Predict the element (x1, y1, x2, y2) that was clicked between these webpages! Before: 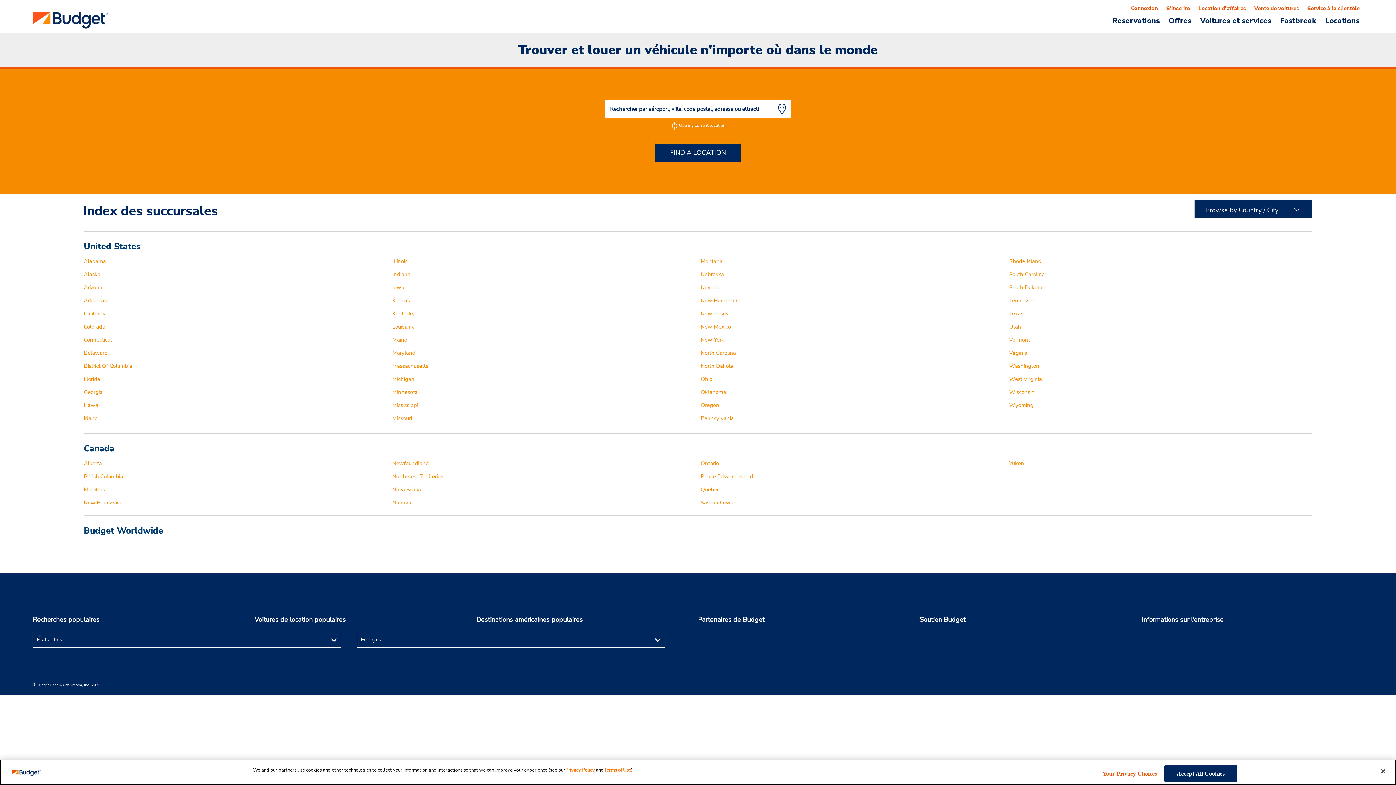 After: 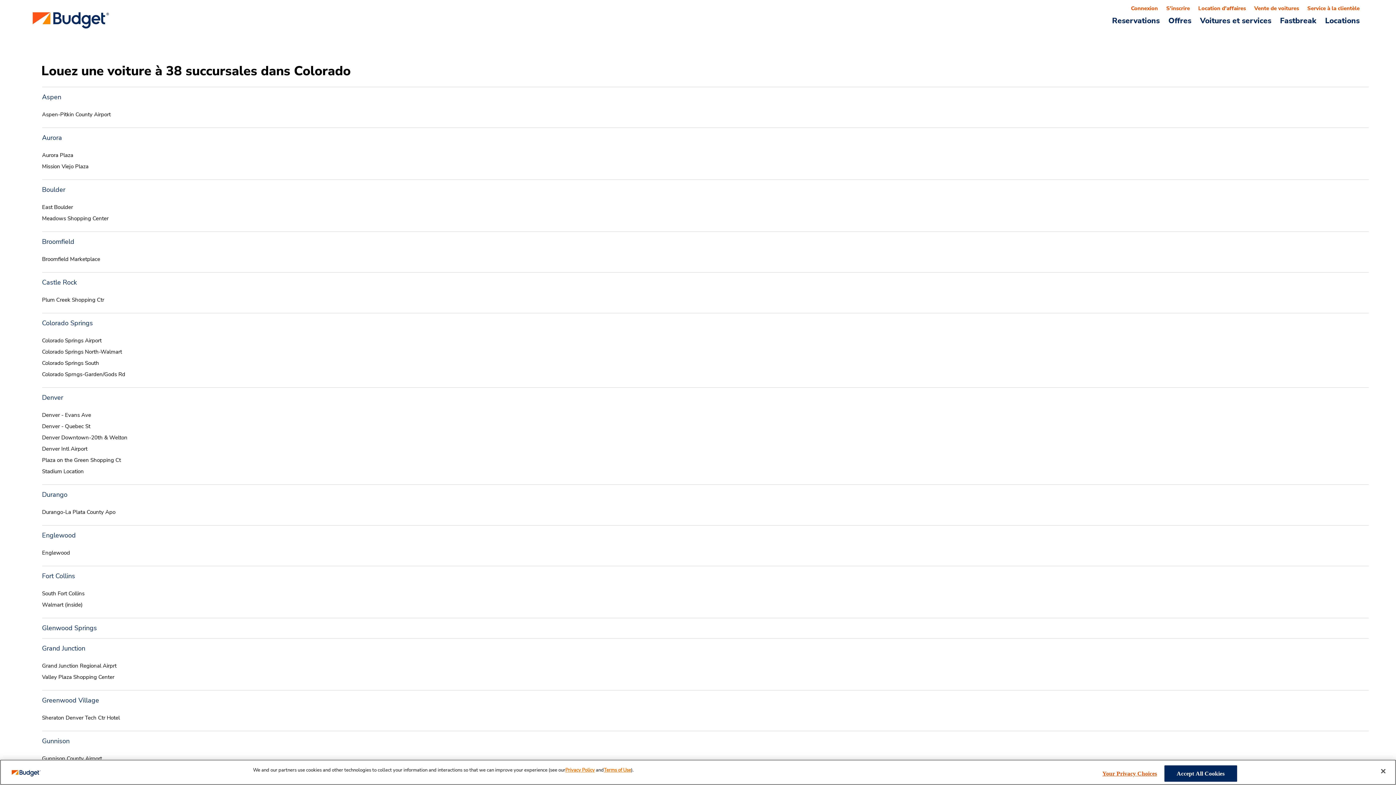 Action: label: Colorado bbox: (83, 323, 105, 330)